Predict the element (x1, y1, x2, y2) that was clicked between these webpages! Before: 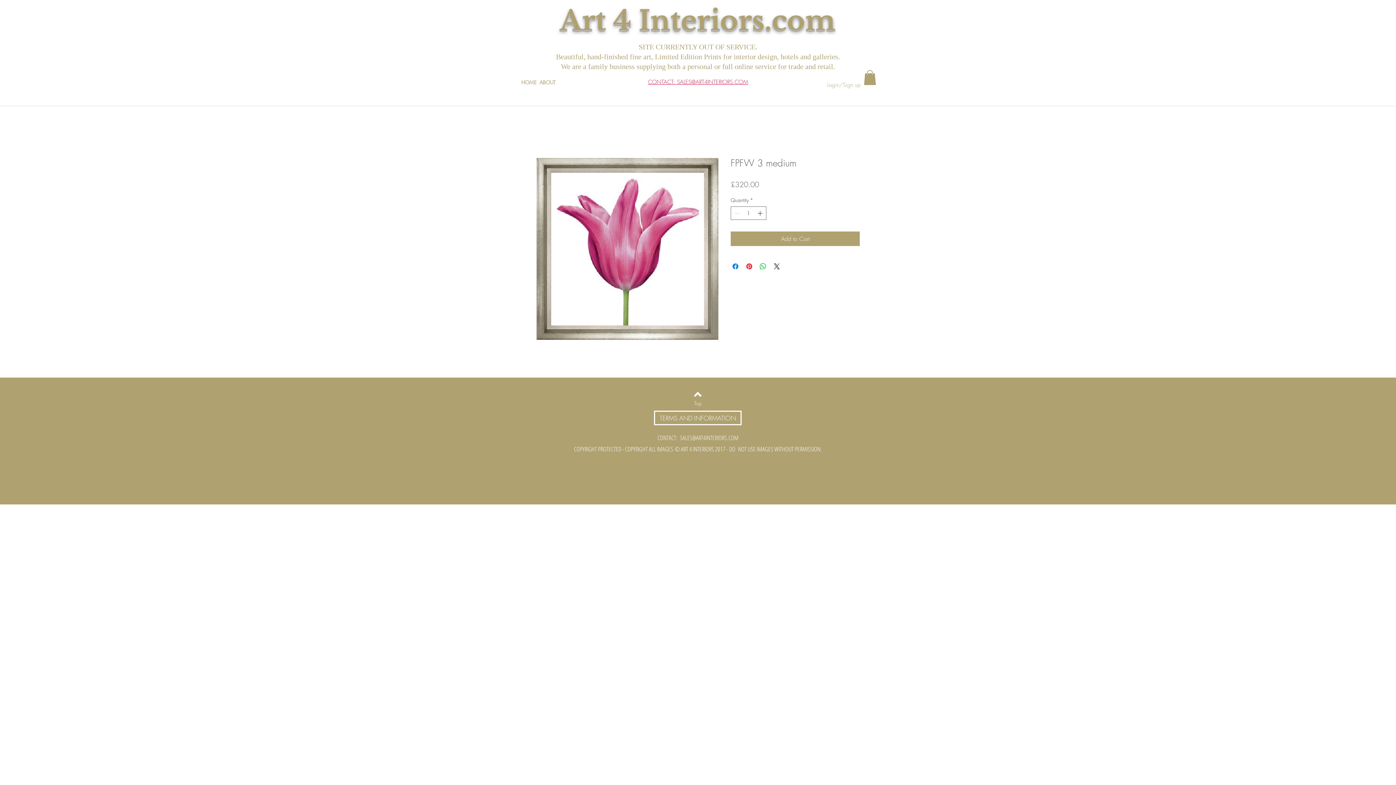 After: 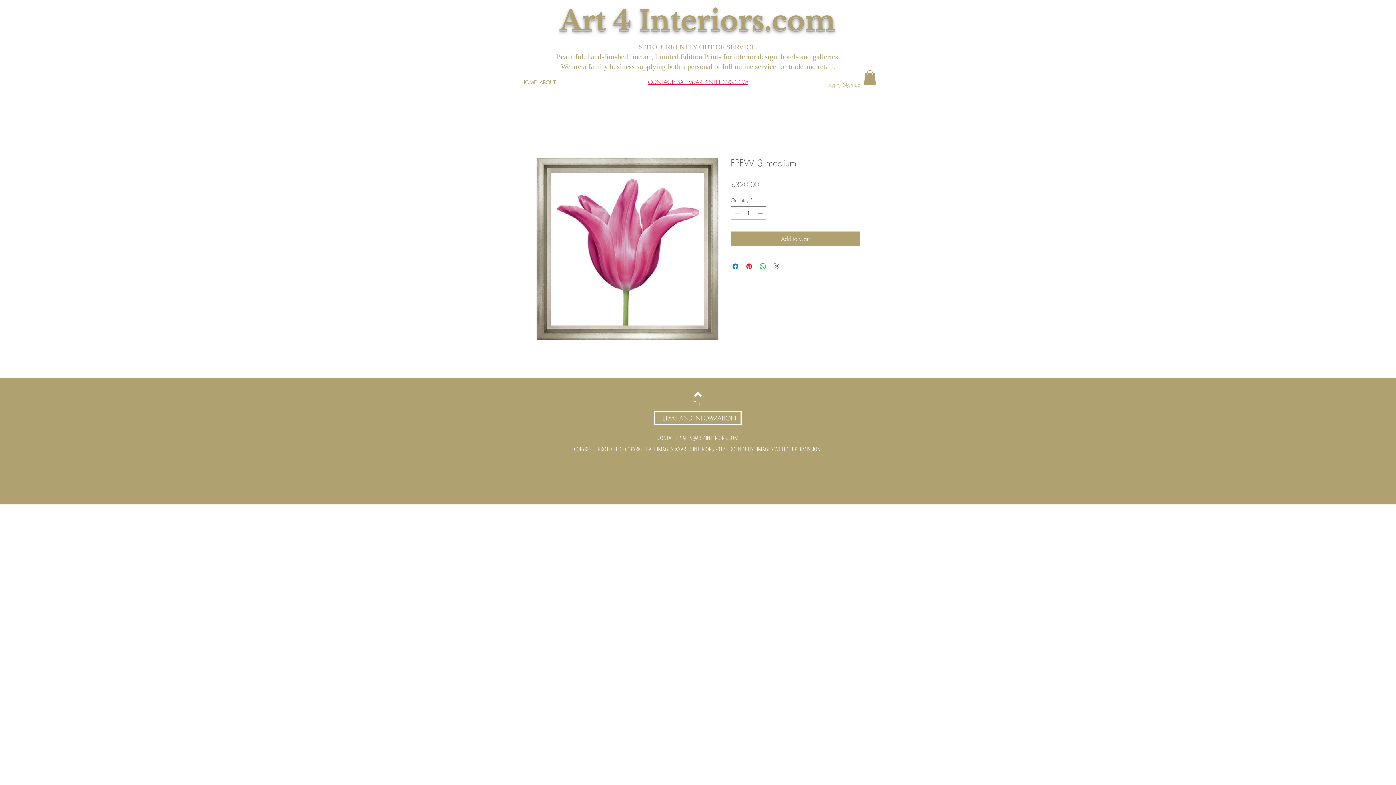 Action: bbox: (772, 262, 781, 270) label: Share on X